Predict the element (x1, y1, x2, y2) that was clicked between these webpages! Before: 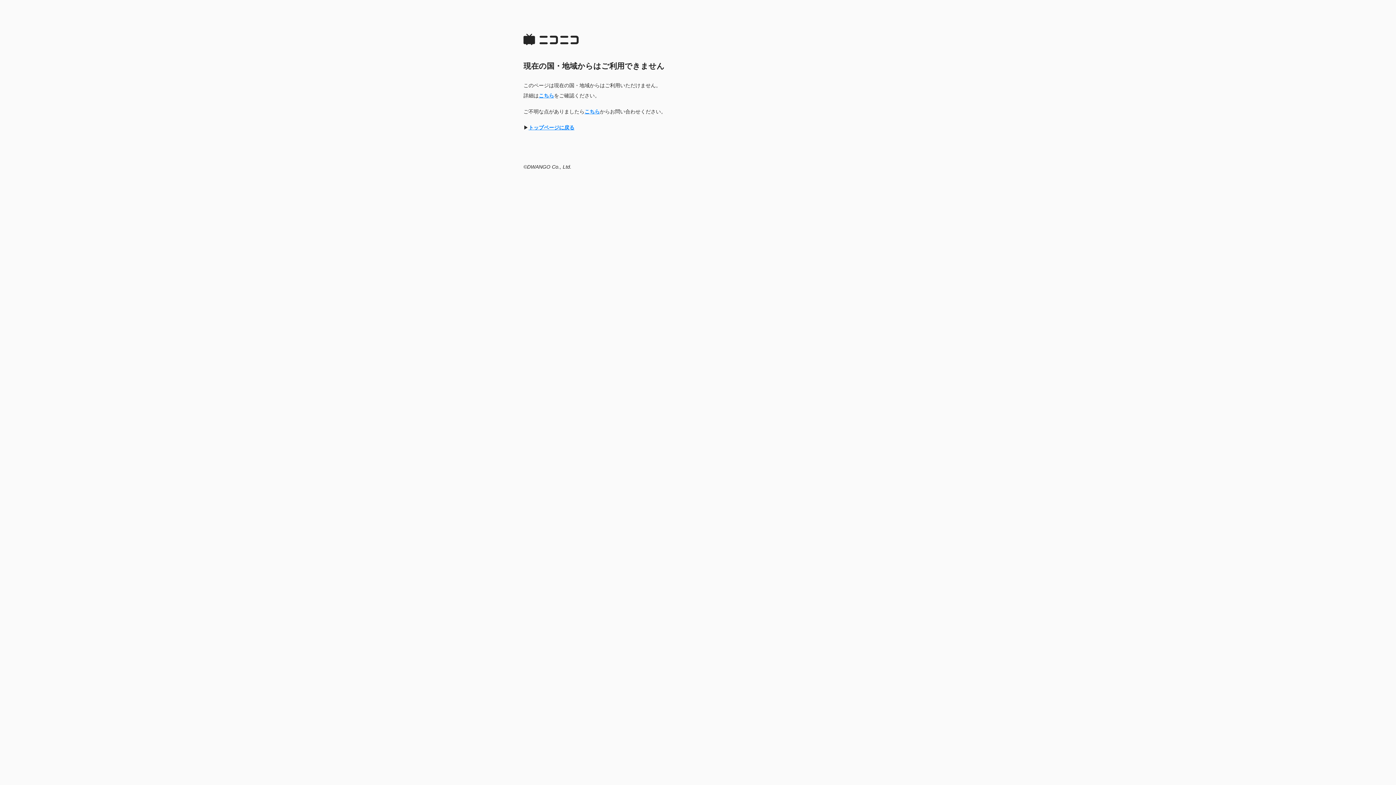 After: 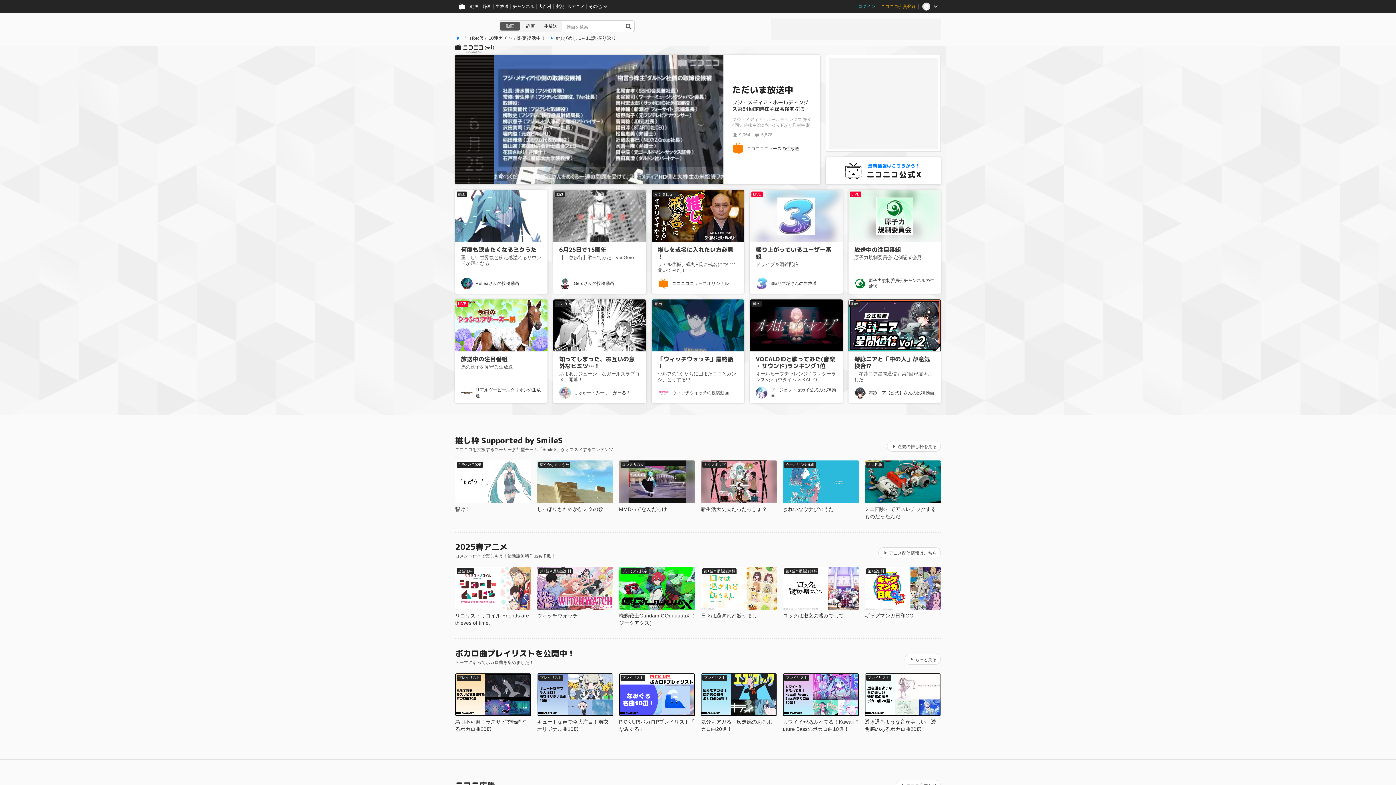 Action: label: トップページに戻る bbox: (528, 124, 574, 130)